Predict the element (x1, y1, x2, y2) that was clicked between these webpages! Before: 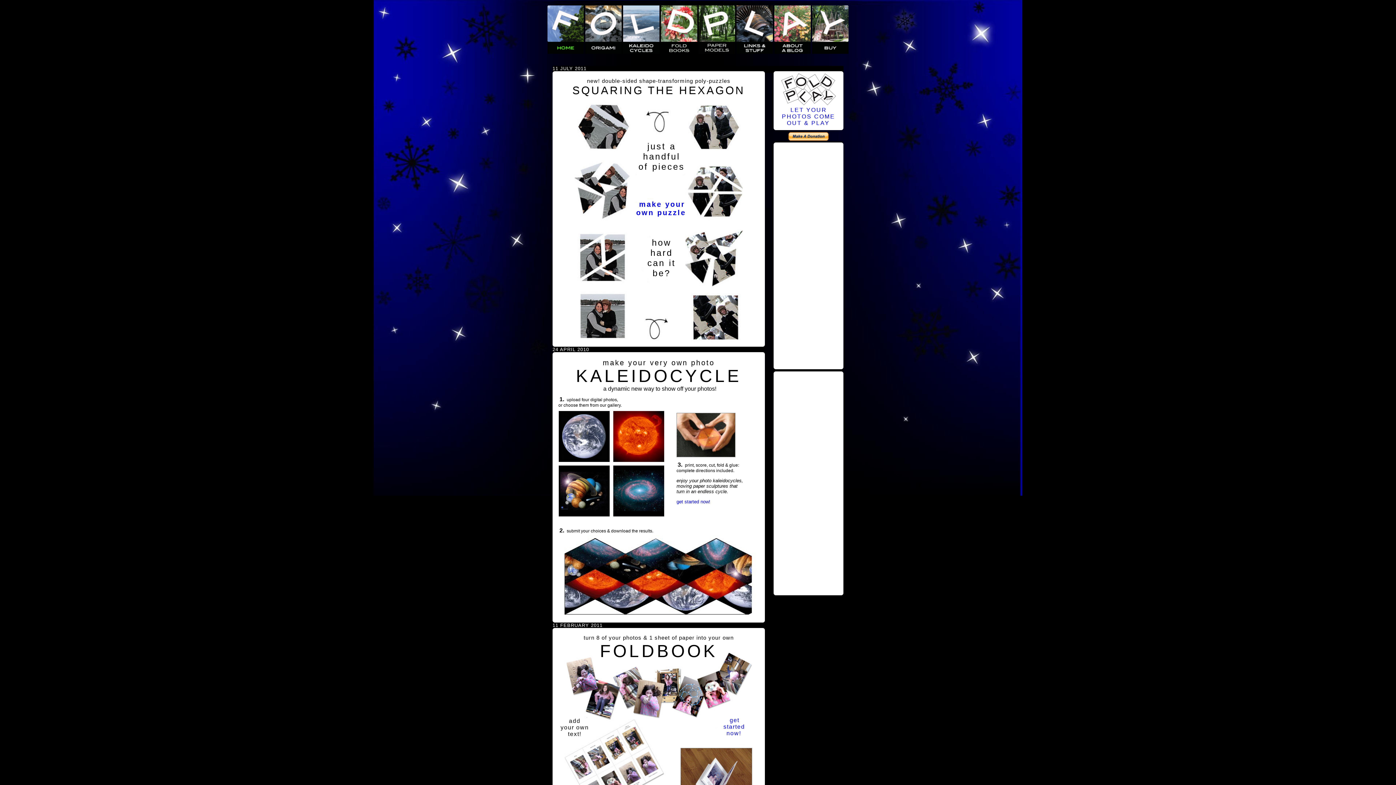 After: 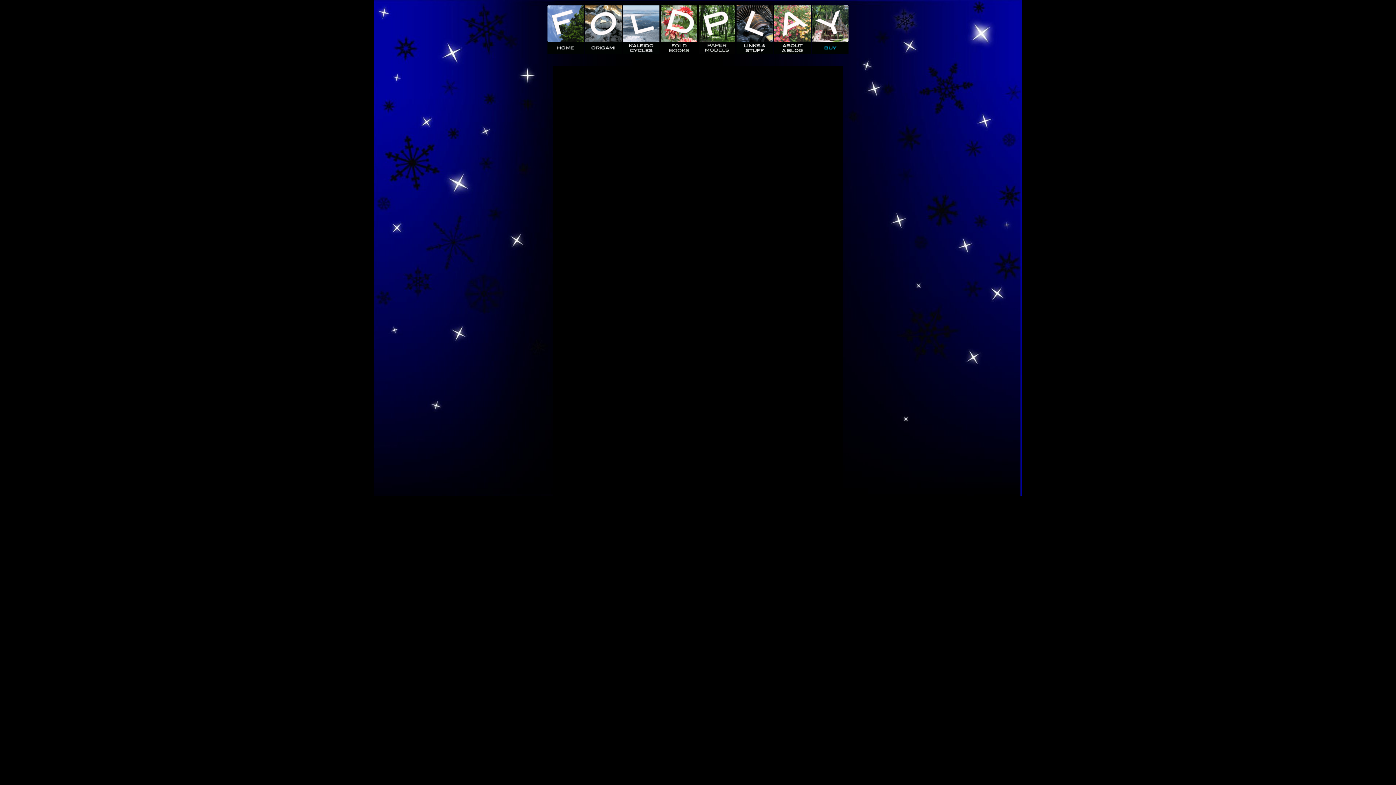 Action: bbox: (812, 49, 848, 54)